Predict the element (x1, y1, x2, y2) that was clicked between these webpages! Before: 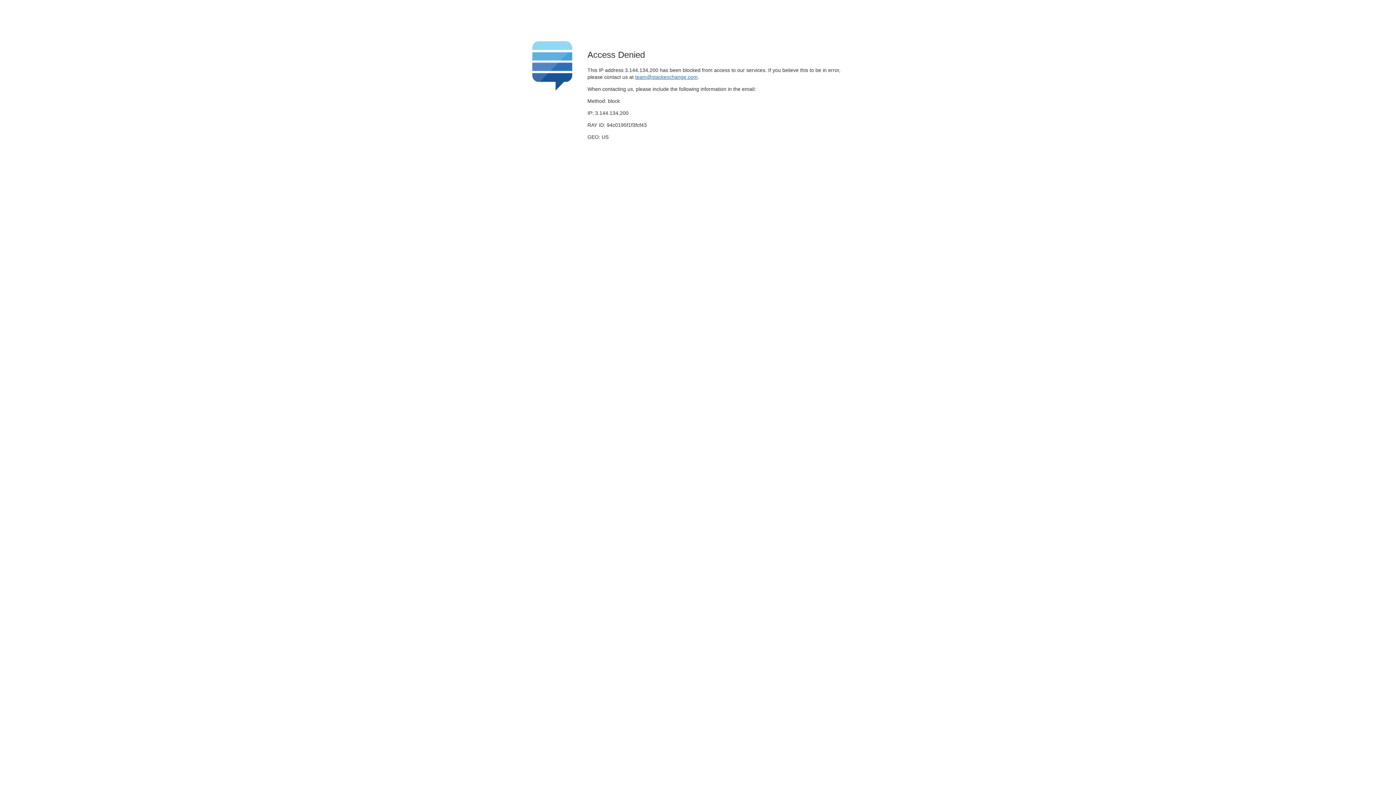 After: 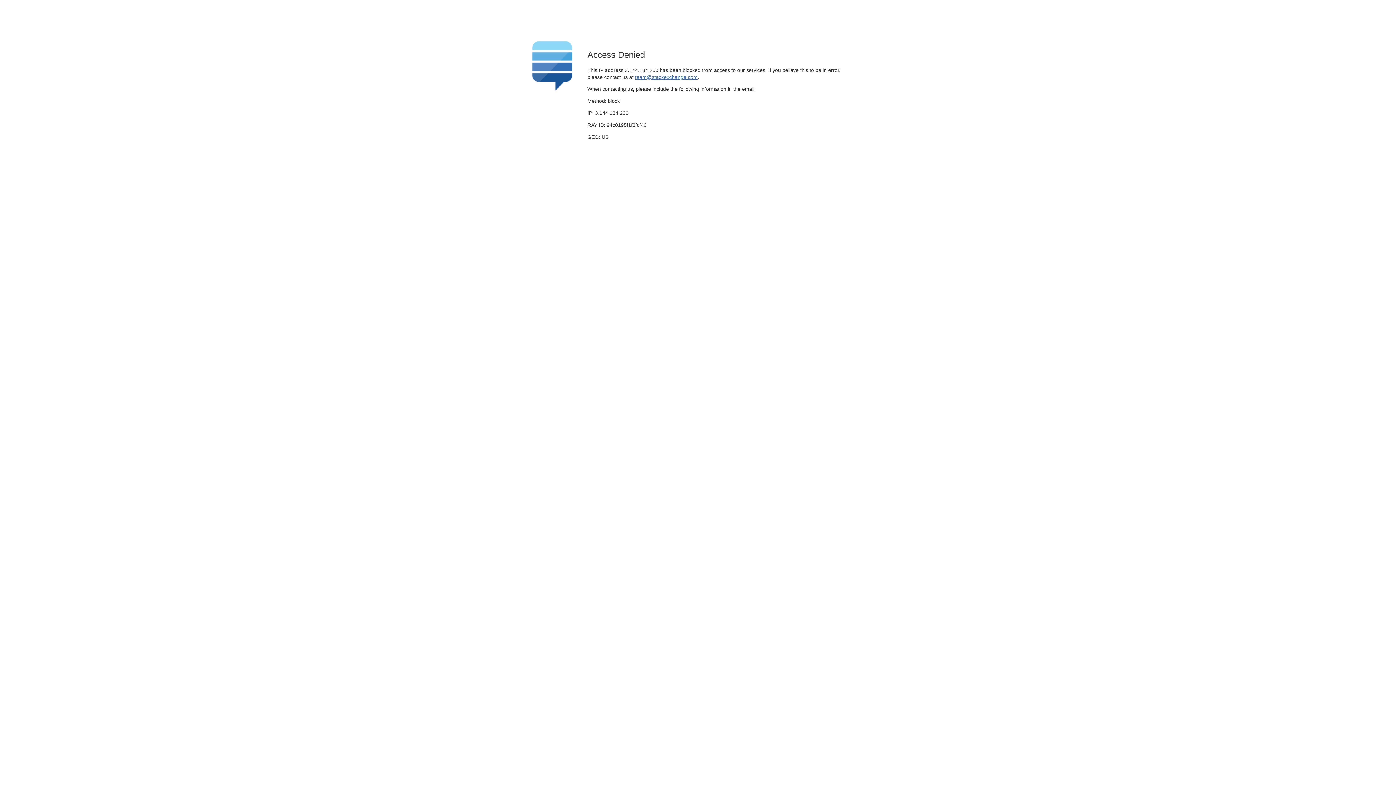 Action: bbox: (635, 74, 697, 79) label: team@stackexchange.com